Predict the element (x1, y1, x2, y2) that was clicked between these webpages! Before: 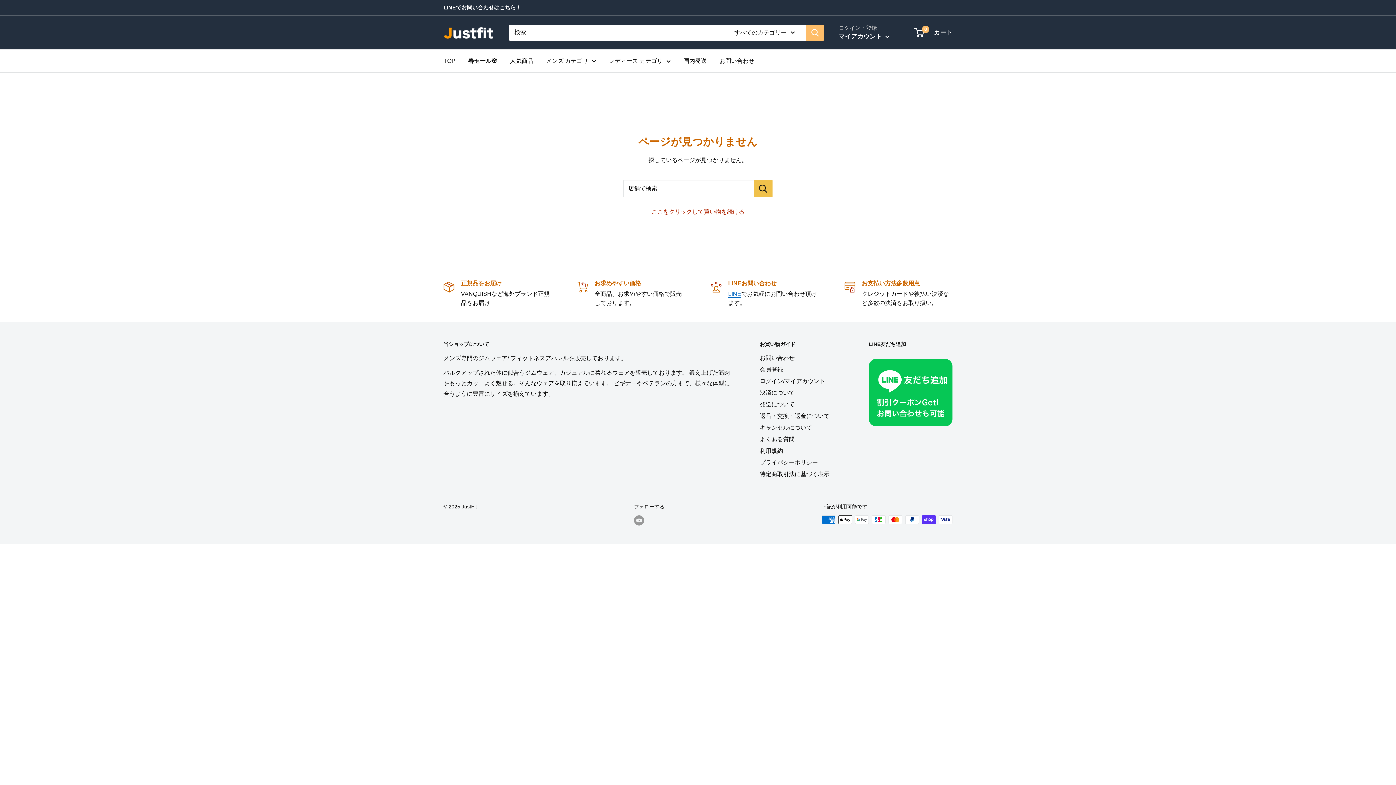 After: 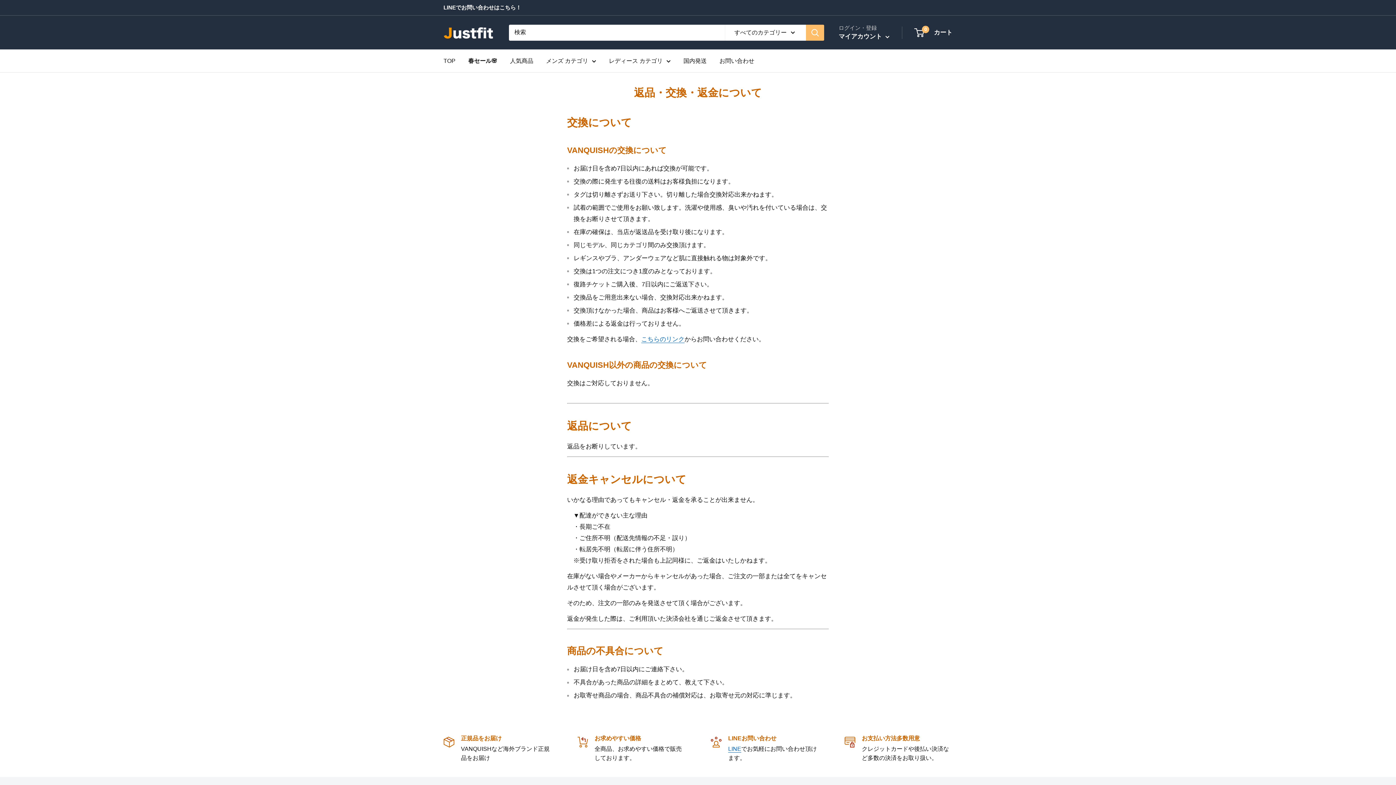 Action: bbox: (760, 410, 843, 422) label: 返品・交換・返金について